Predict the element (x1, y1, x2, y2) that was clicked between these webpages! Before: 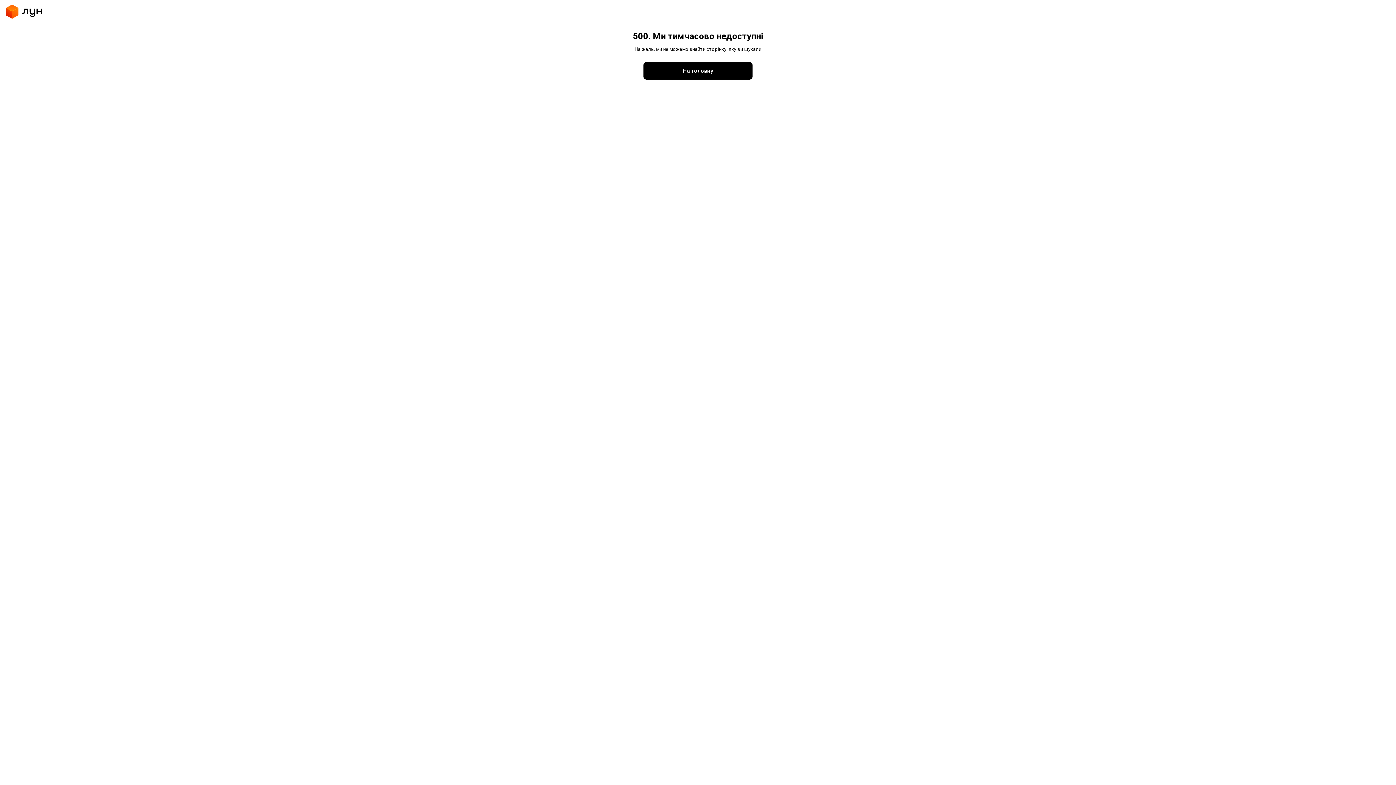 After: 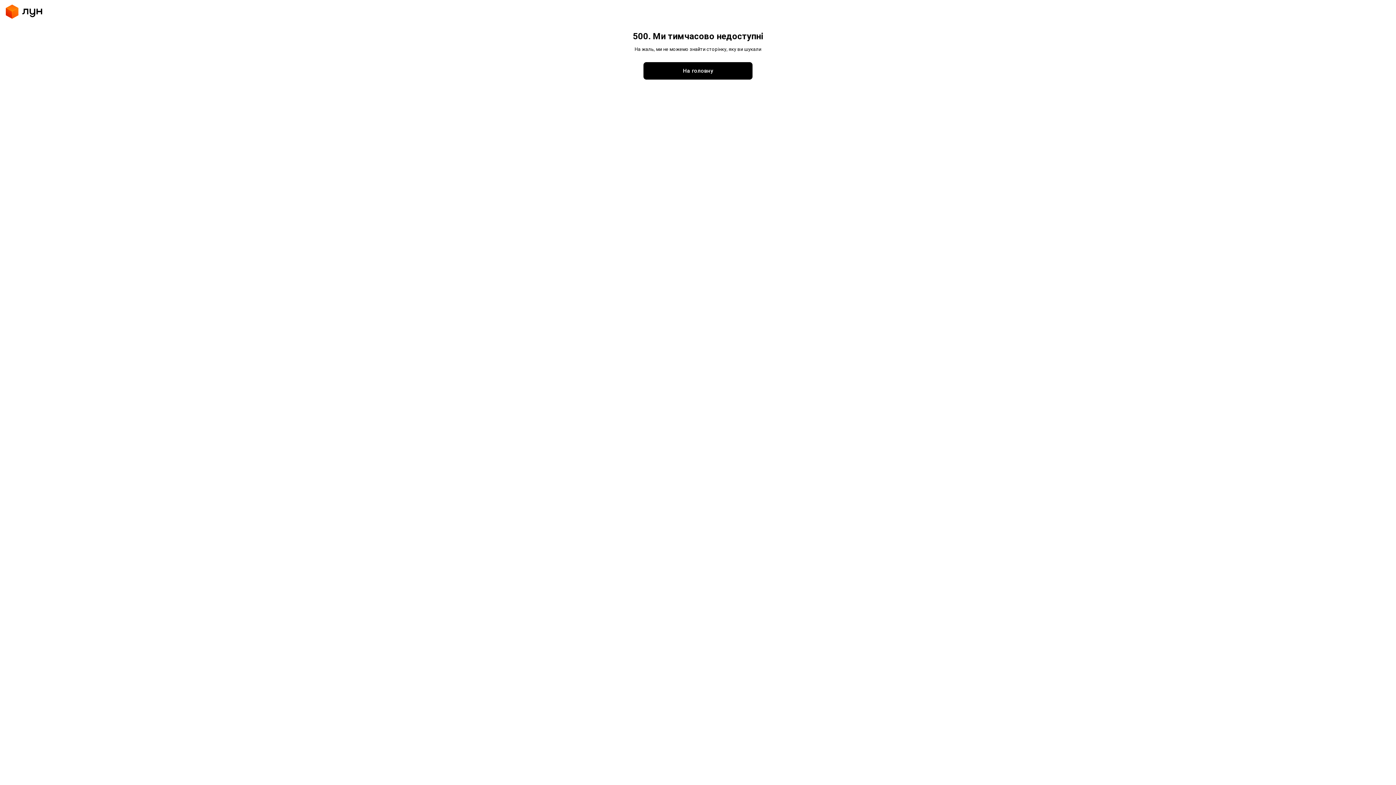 Action: bbox: (643, 62, 752, 79) label: На головну